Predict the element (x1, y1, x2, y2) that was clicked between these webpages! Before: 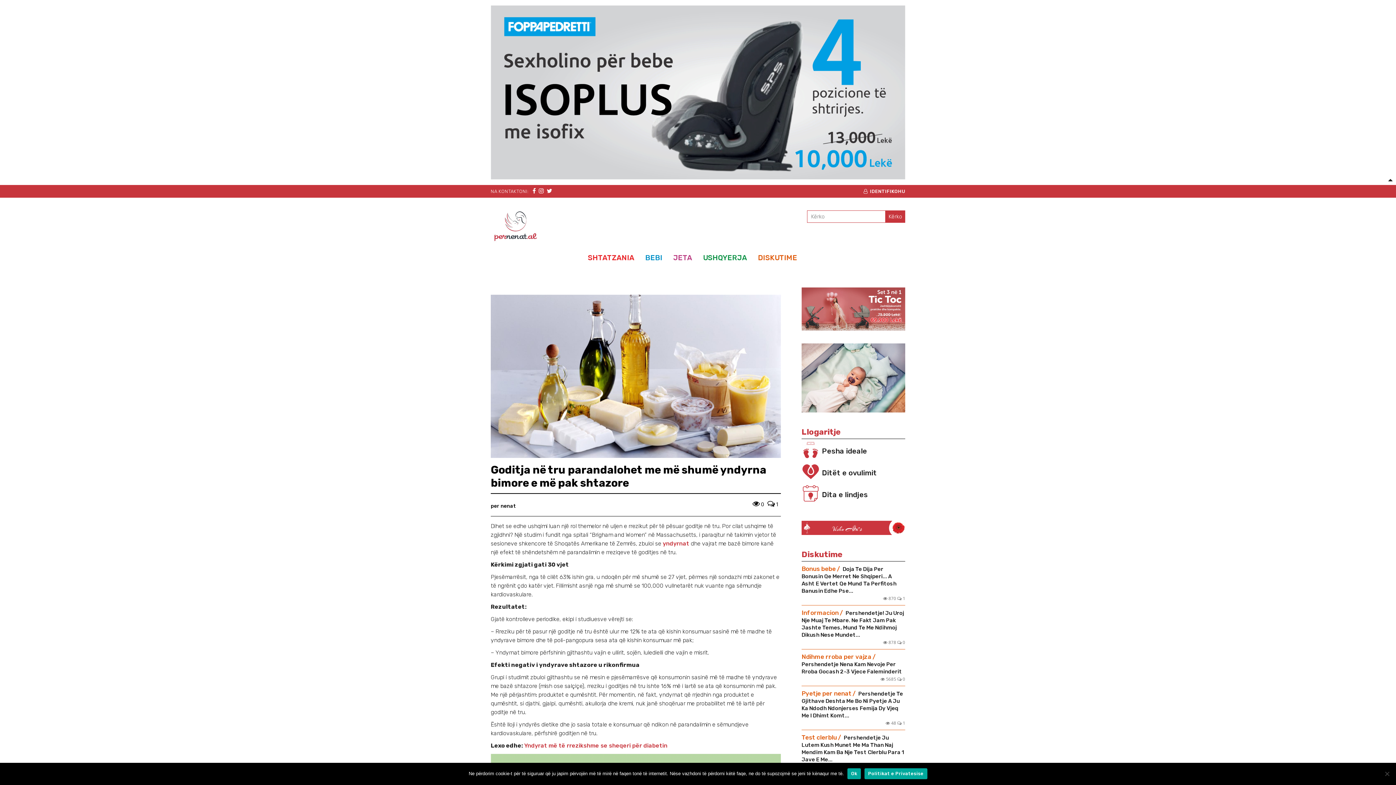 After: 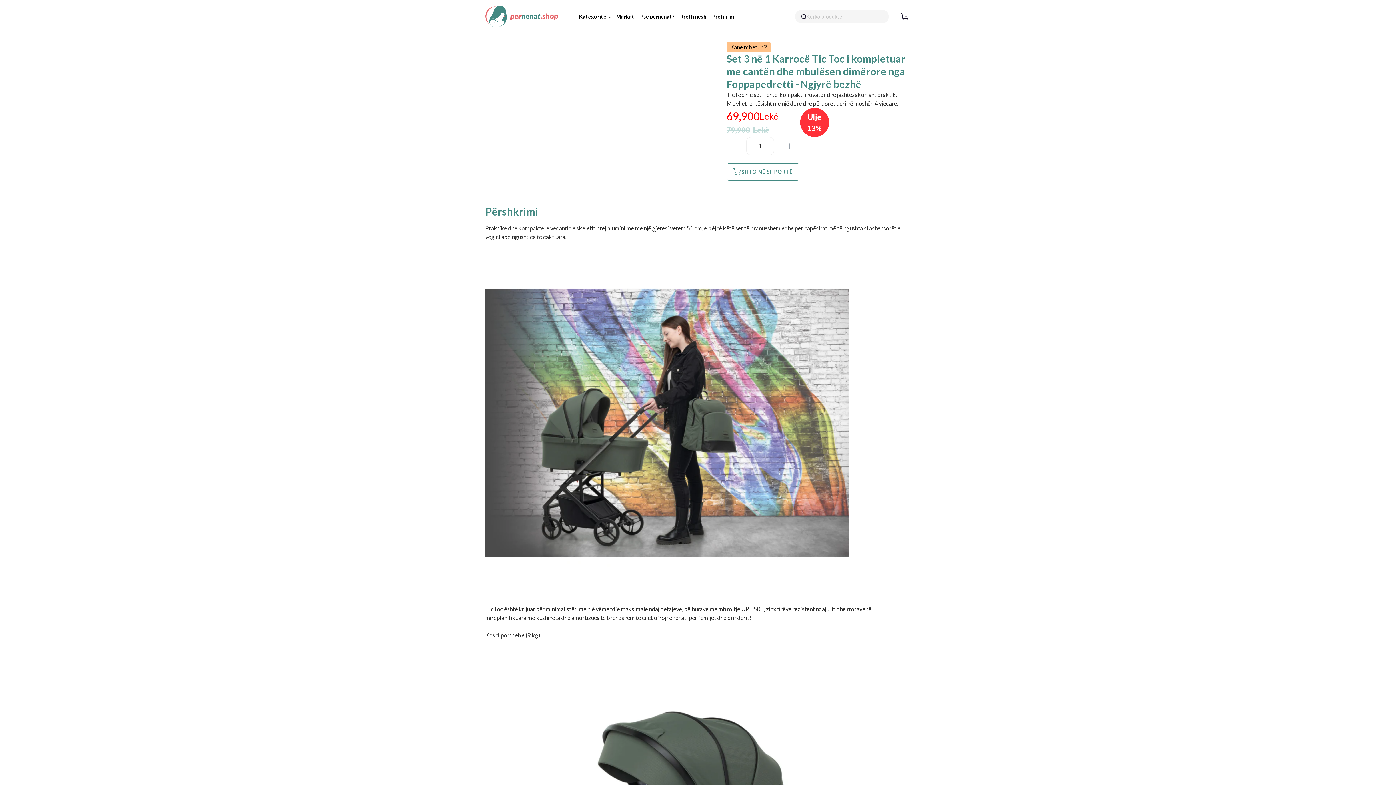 Action: bbox: (801, 305, 905, 311)